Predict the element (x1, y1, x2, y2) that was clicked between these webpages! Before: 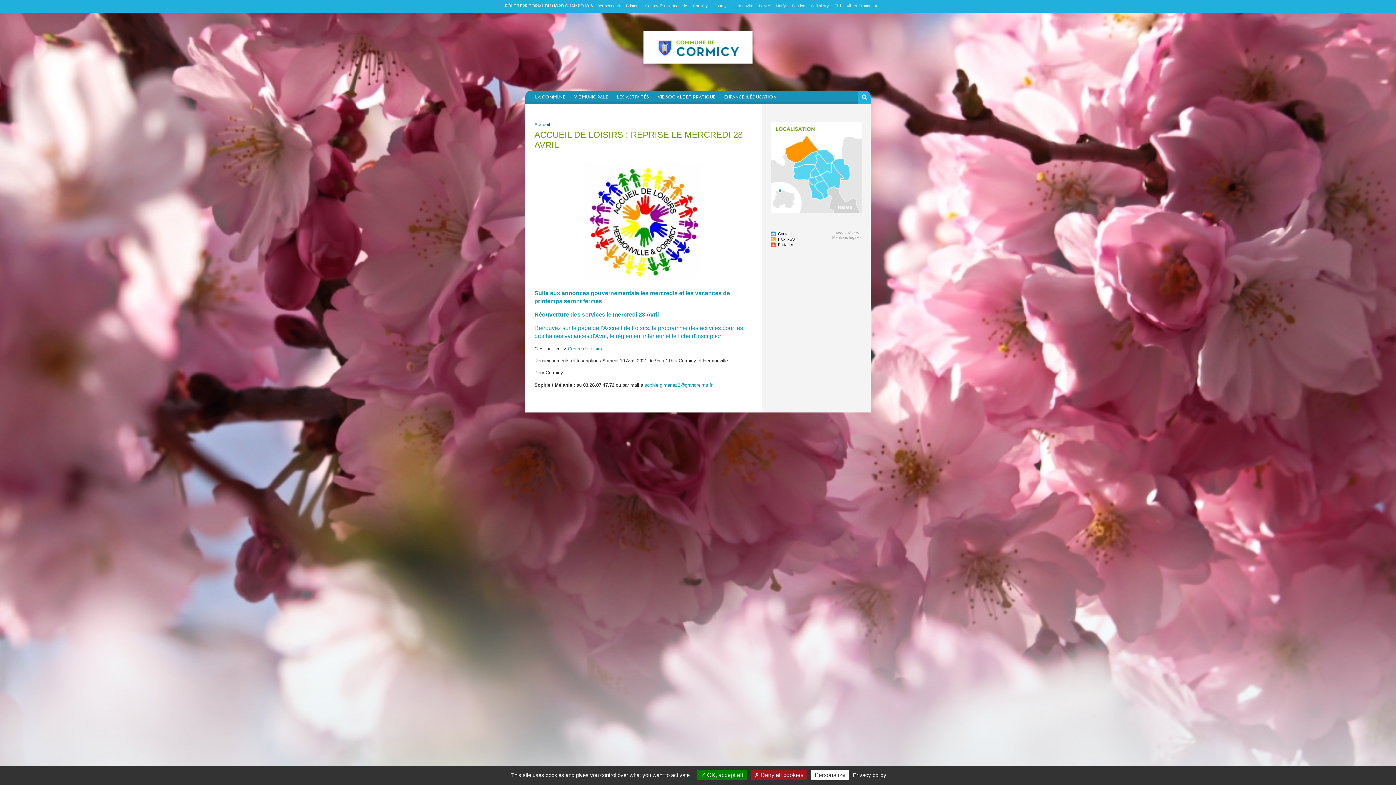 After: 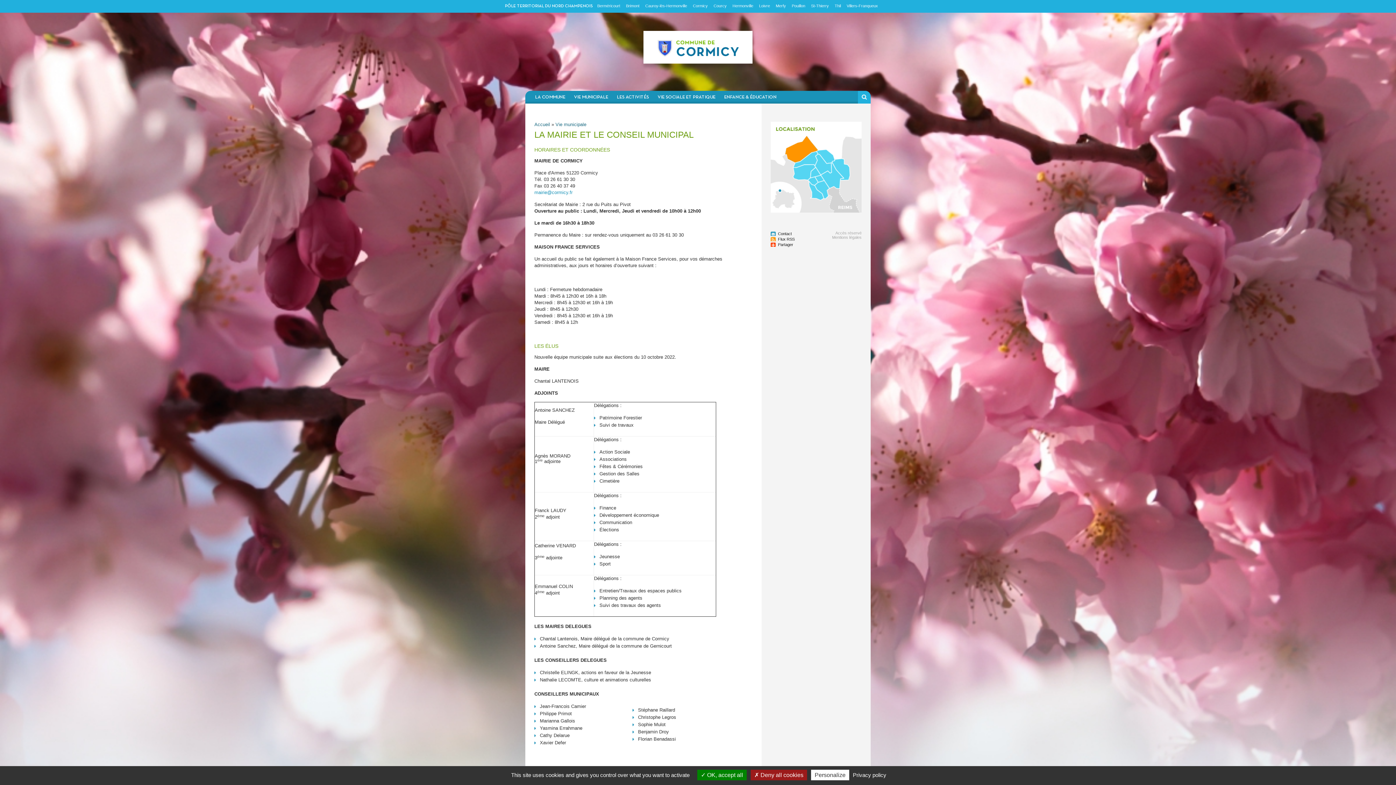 Action: bbox: (569, 90, 612, 103) label: VIE MUNICIPALE